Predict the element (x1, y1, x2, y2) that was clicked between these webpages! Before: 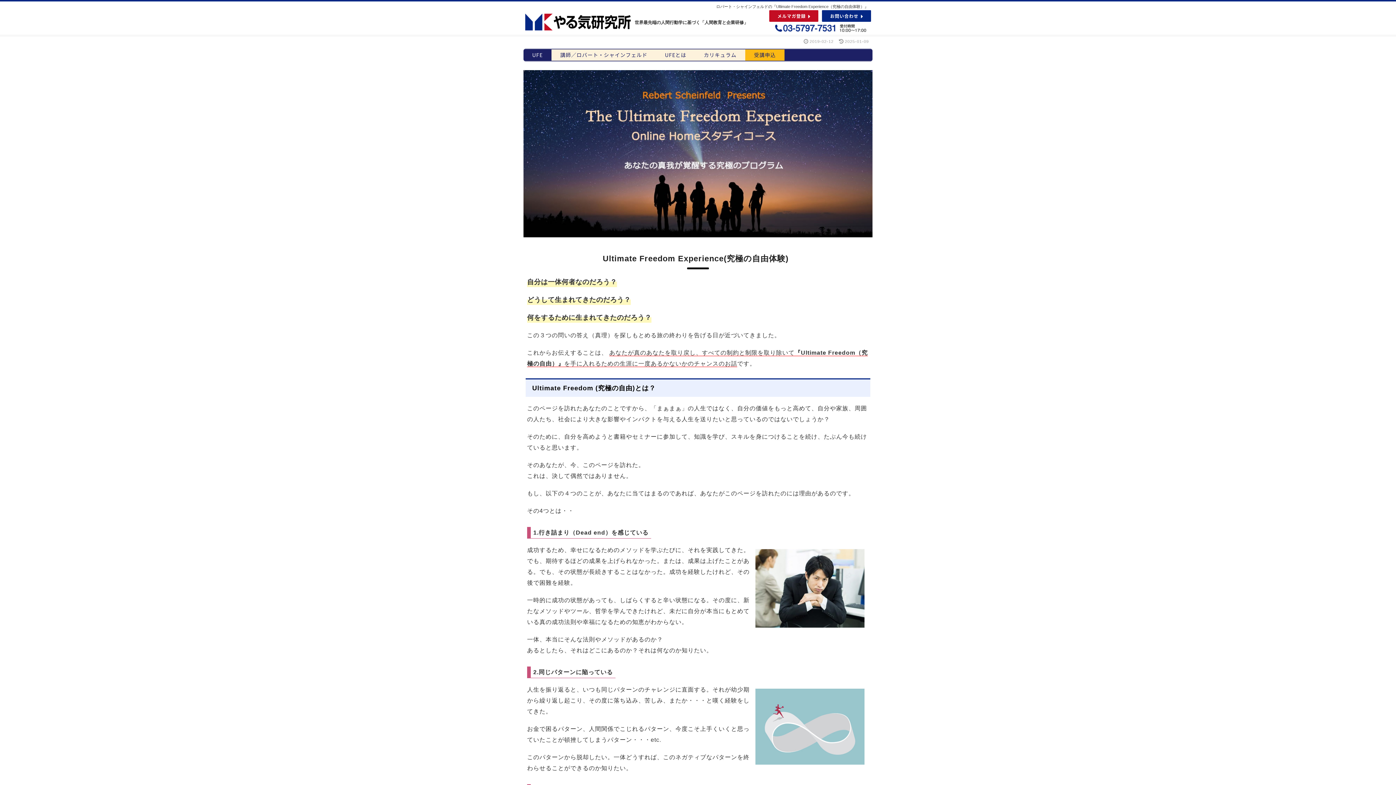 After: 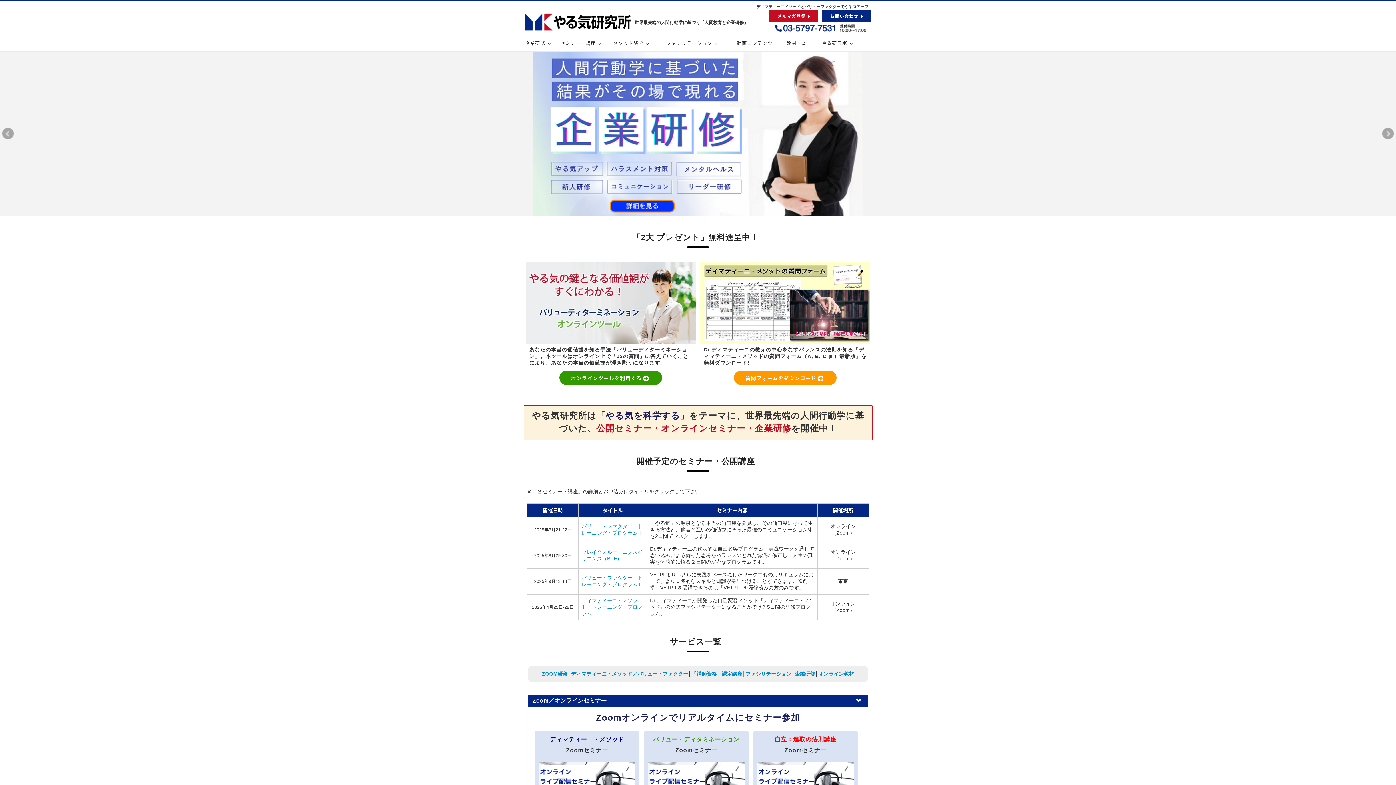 Action: bbox: (521, 18, 634, 25)